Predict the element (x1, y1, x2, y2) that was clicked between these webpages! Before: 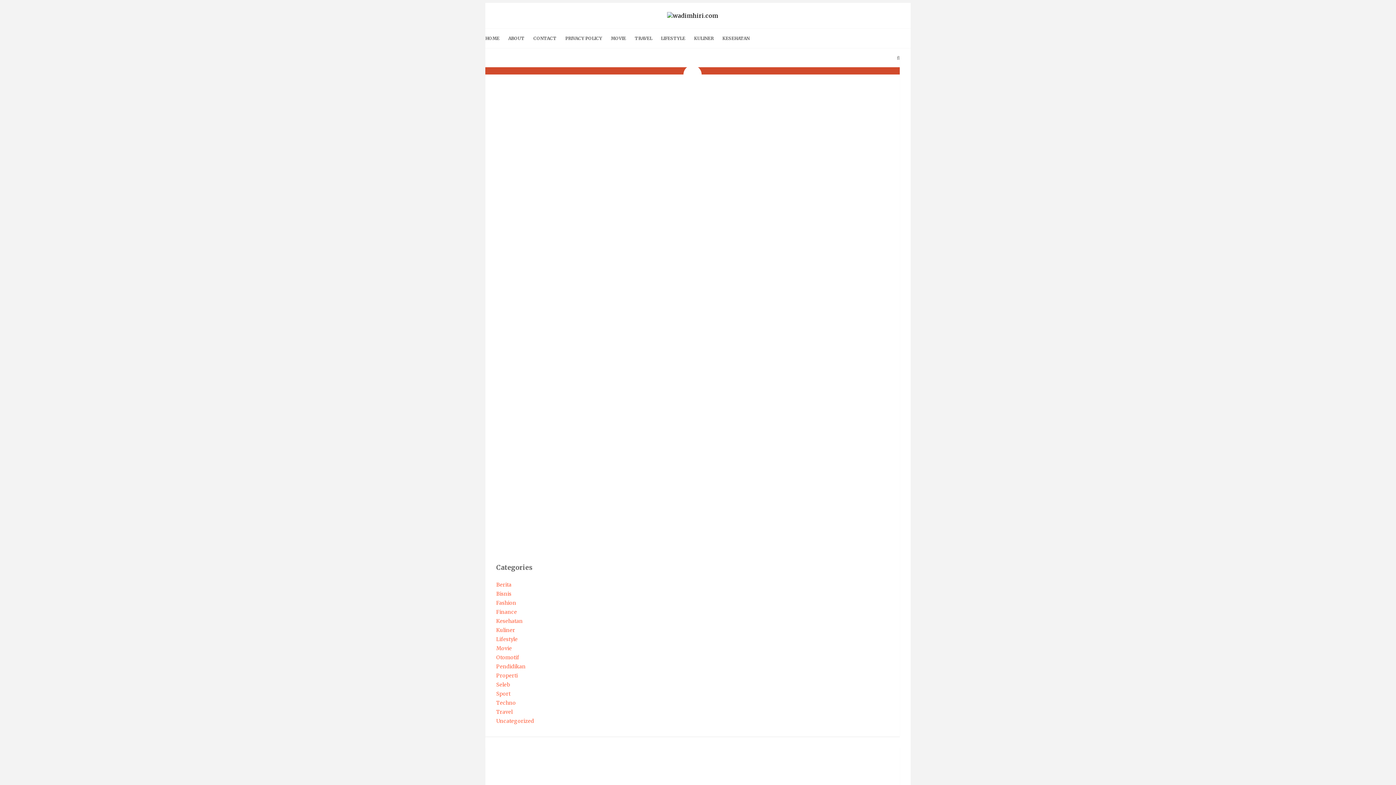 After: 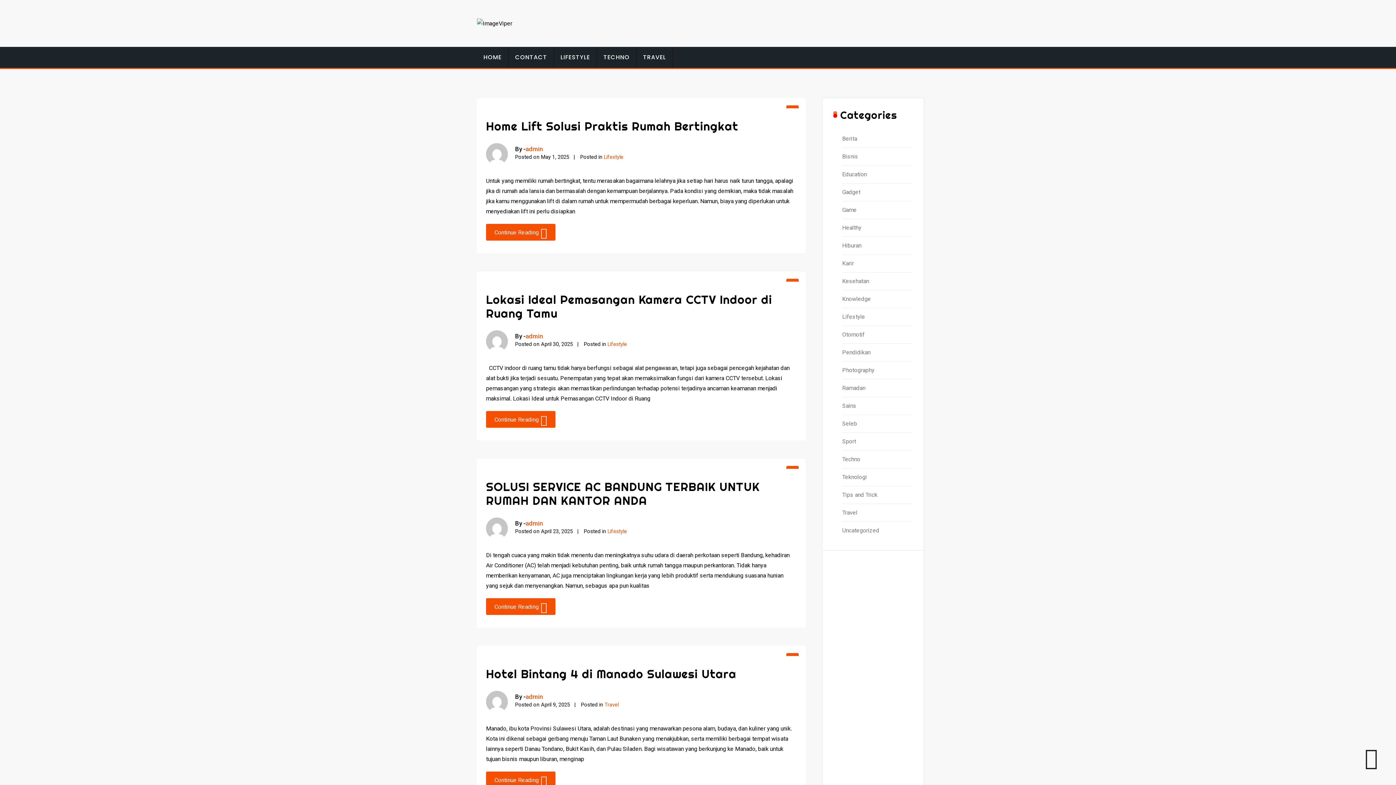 Action: label: Image Fiver bbox: (618, 764, 649, 770)